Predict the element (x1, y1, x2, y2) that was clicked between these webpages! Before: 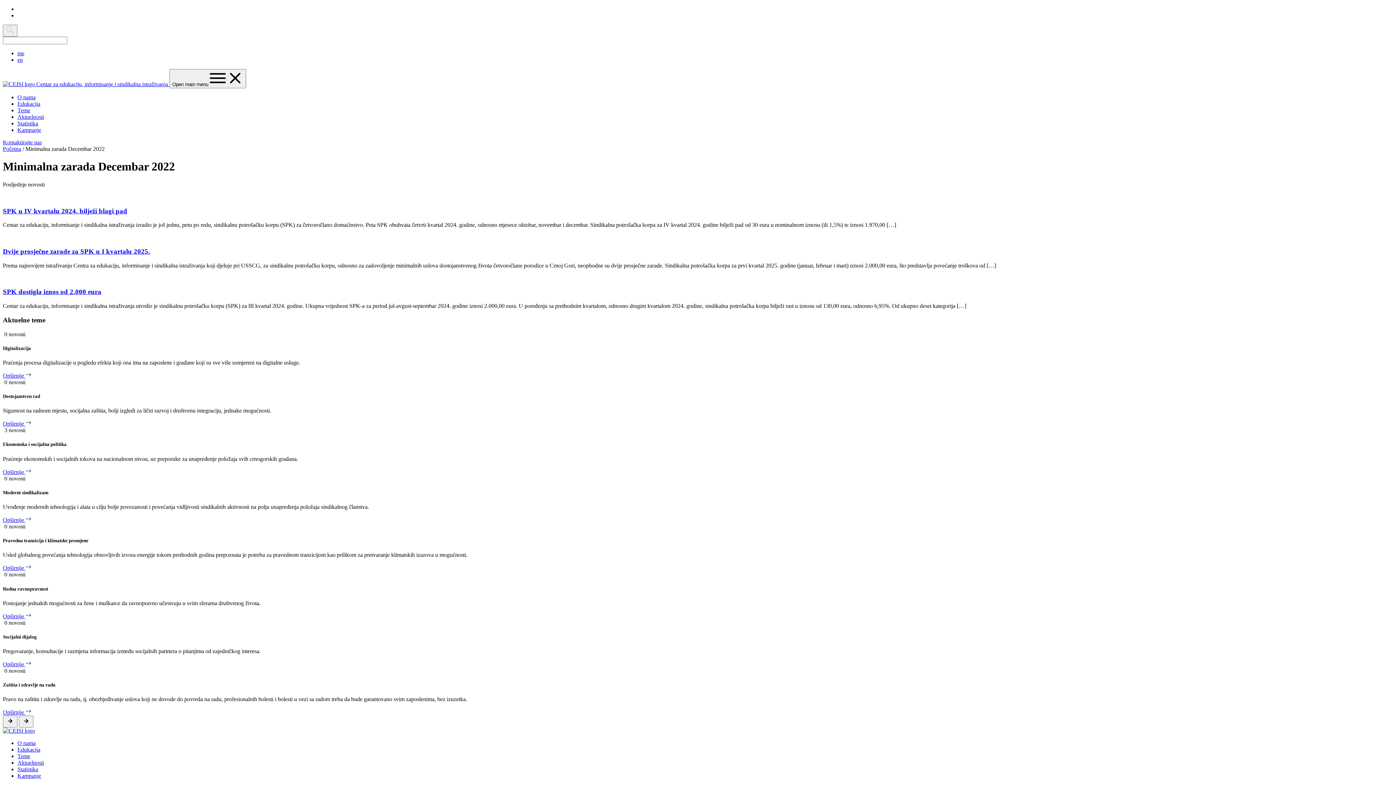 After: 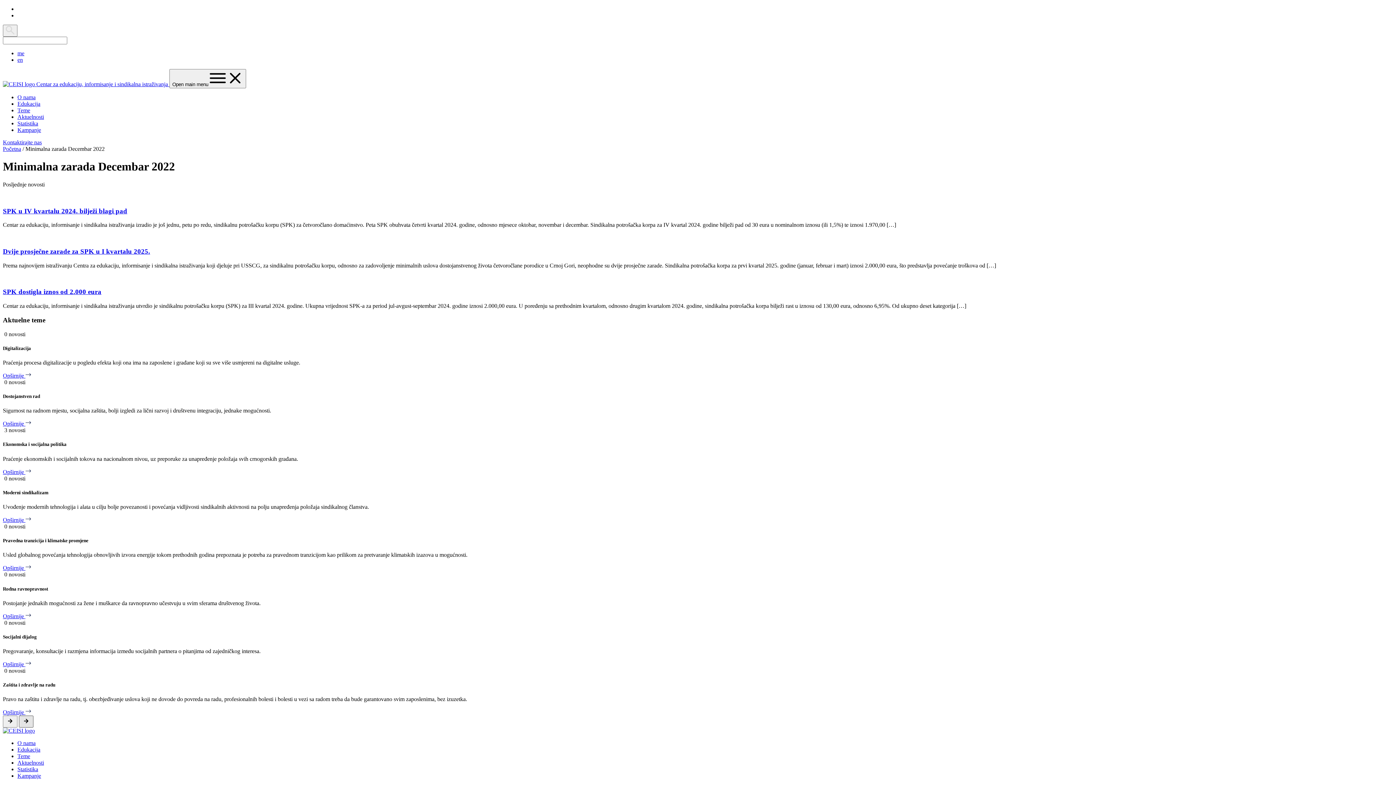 Action: label: Next slide bbox: (18, 716, 33, 728)